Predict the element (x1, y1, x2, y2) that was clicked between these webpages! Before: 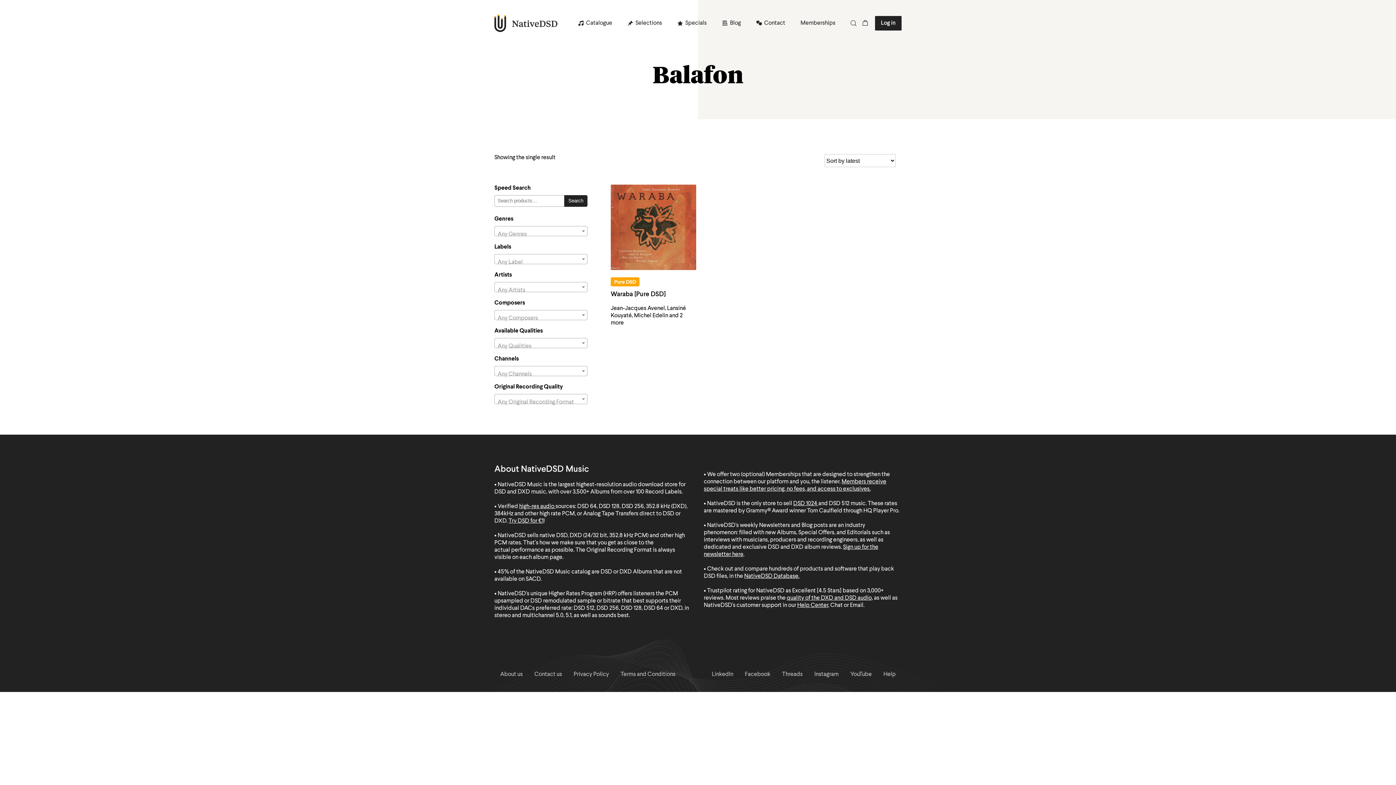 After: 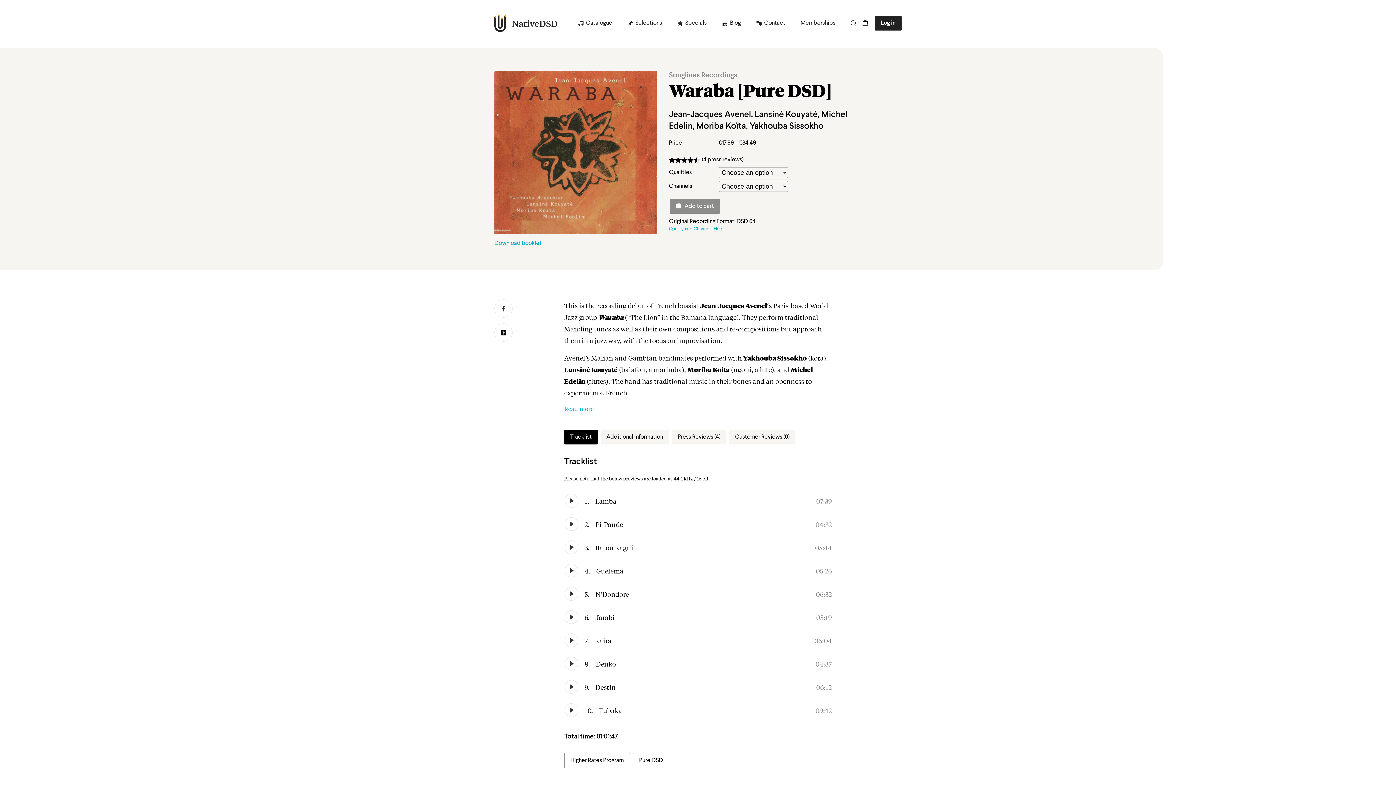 Action: bbox: (610, 184, 696, 270)